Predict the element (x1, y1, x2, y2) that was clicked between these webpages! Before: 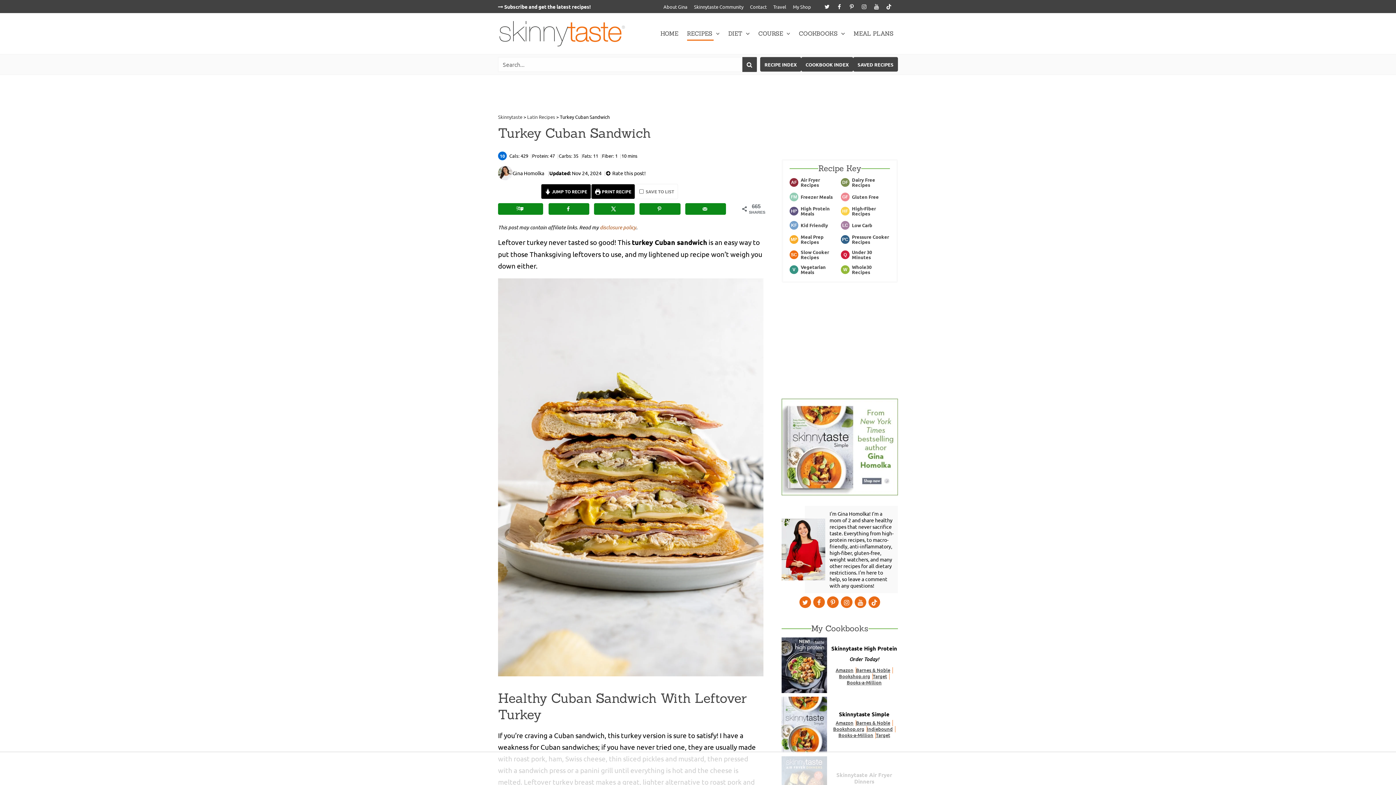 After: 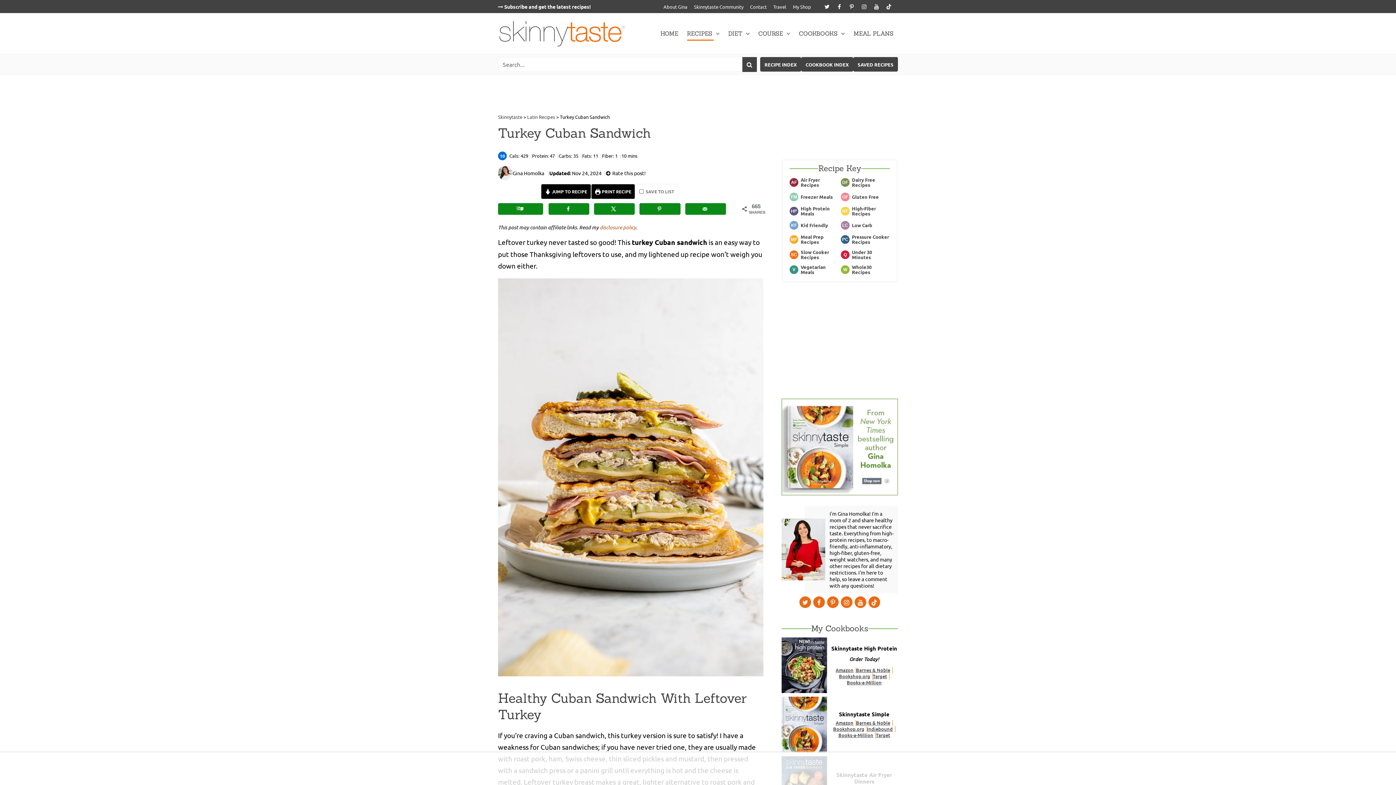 Action: bbox: (858, 1, 869, 12) label: Instagram